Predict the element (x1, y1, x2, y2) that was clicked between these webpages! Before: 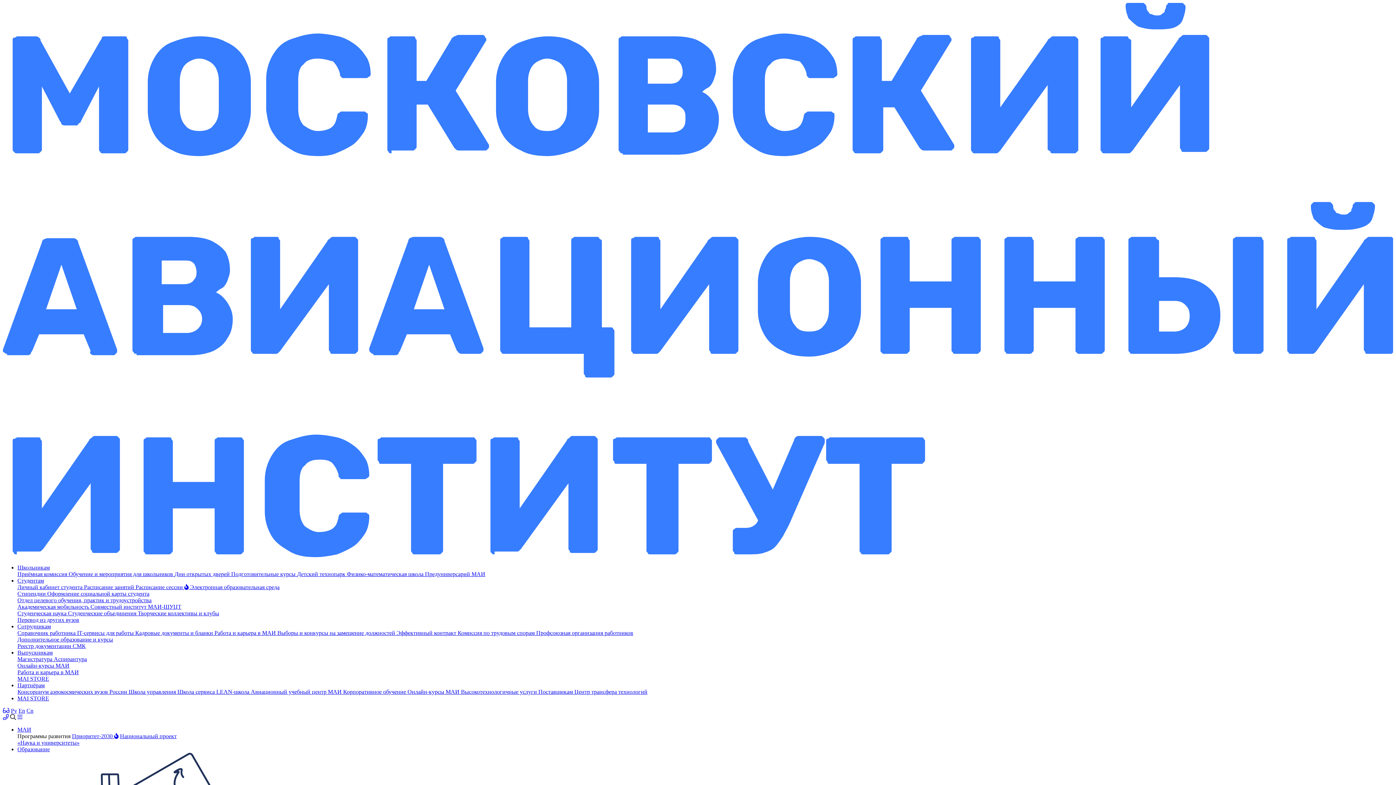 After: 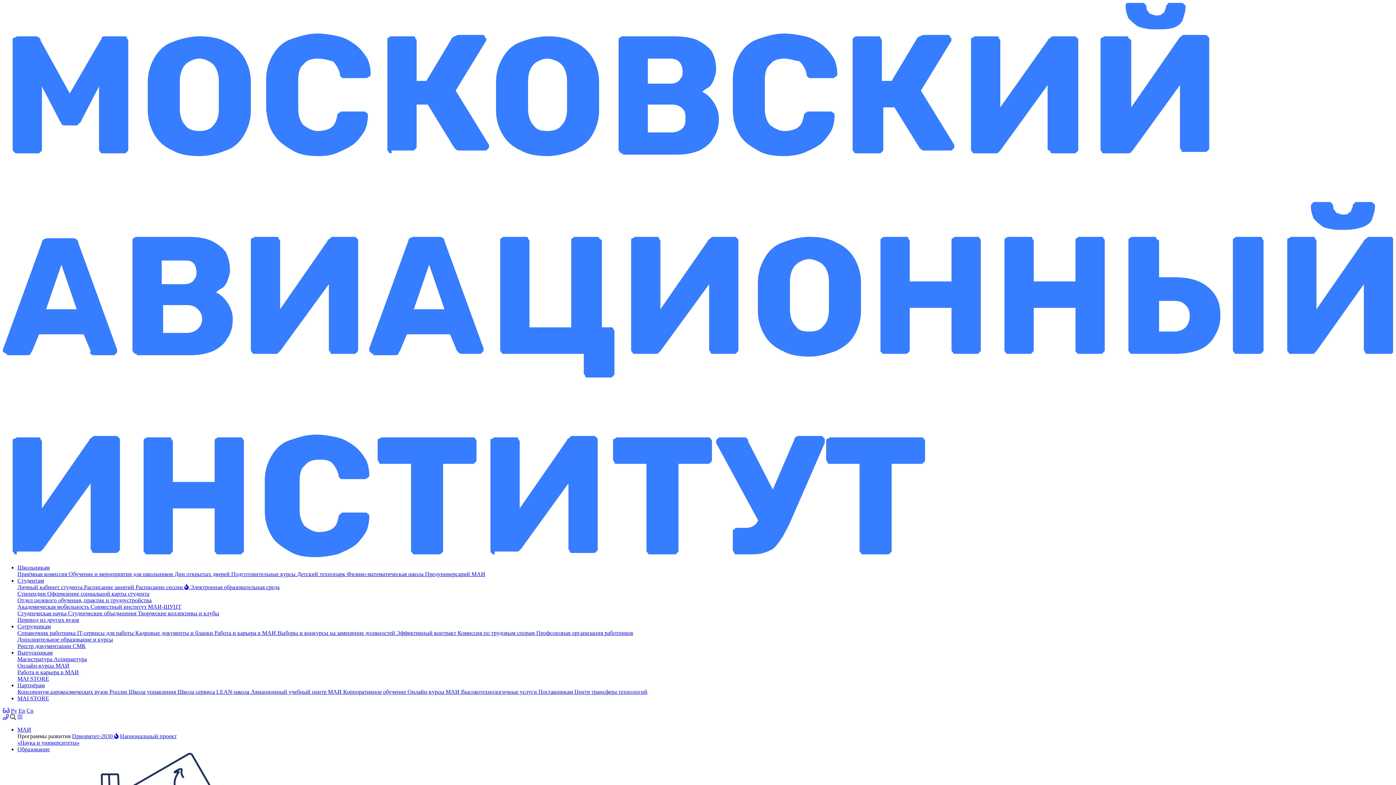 Action: label: Авиационный учебный центр МАИ  bbox: (250, 689, 343, 695)